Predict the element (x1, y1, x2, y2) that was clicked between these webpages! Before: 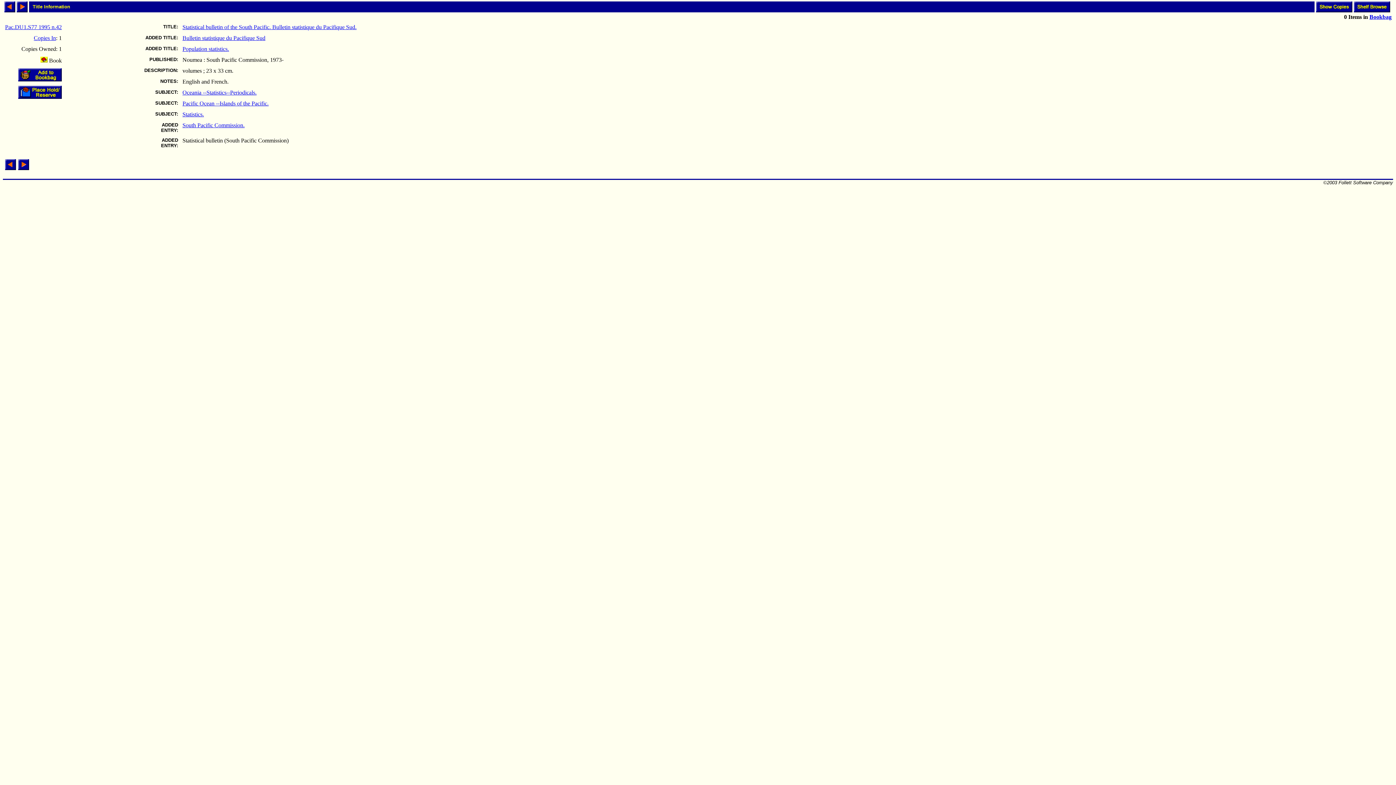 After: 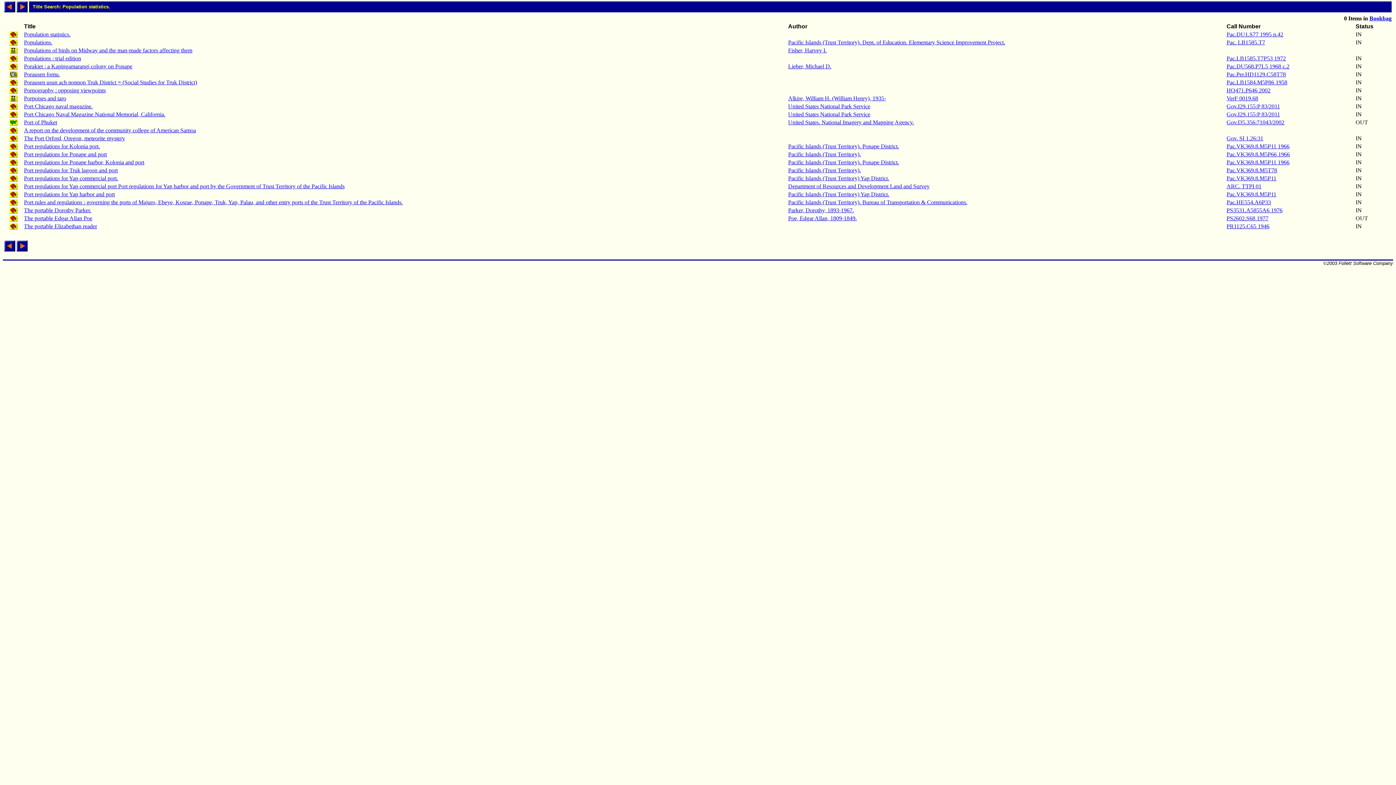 Action: label: Population statistics. bbox: (182, 45, 229, 52)